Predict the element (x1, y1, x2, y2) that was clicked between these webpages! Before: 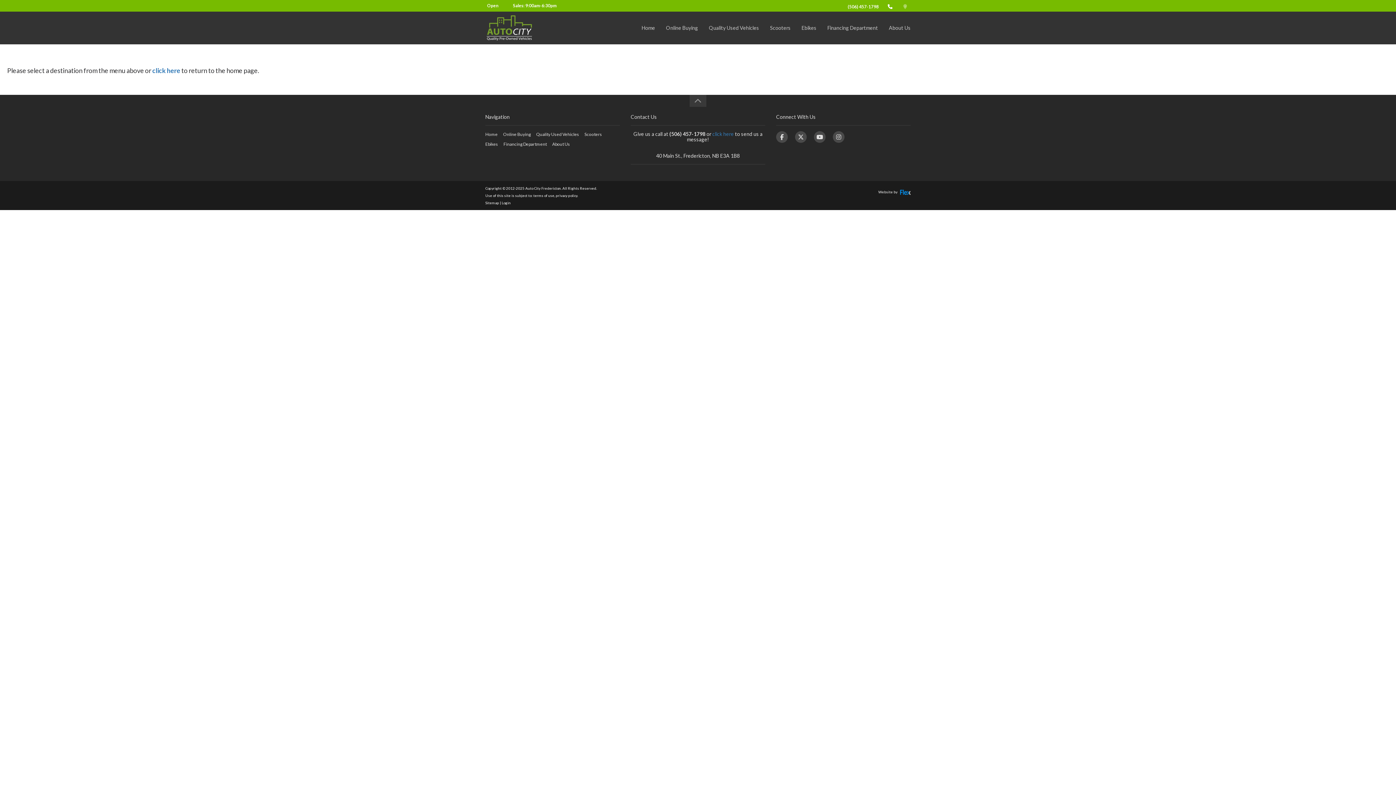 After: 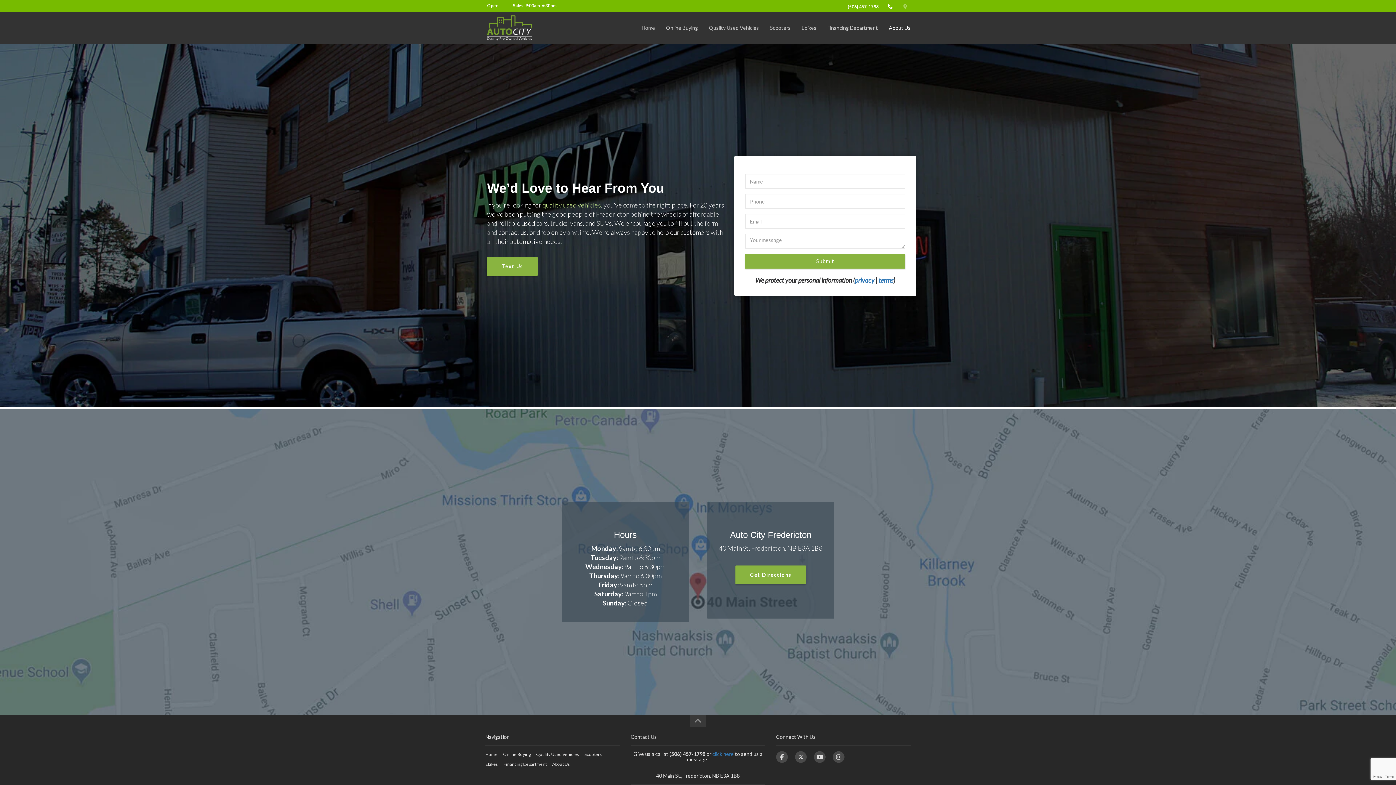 Action: label: click here bbox: (712, 130, 734, 137)